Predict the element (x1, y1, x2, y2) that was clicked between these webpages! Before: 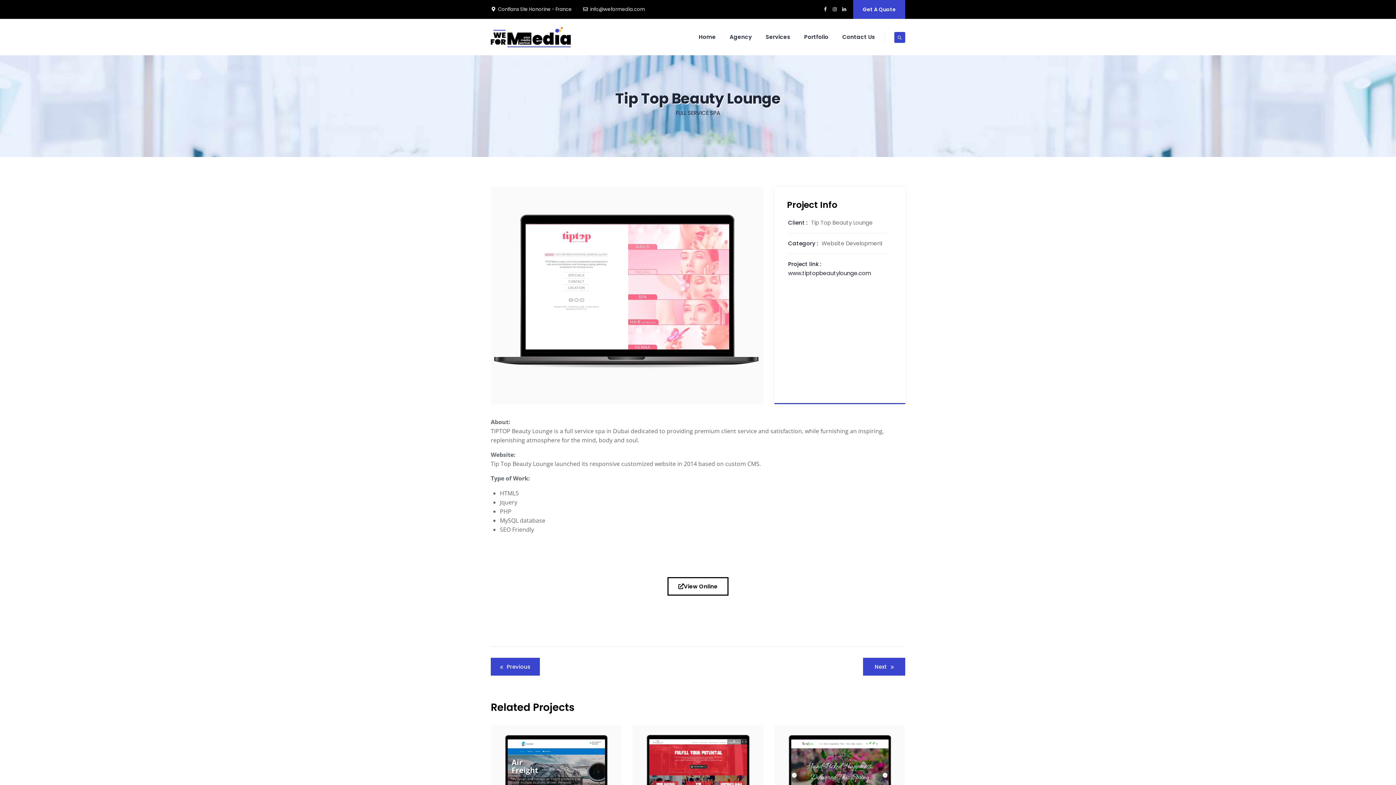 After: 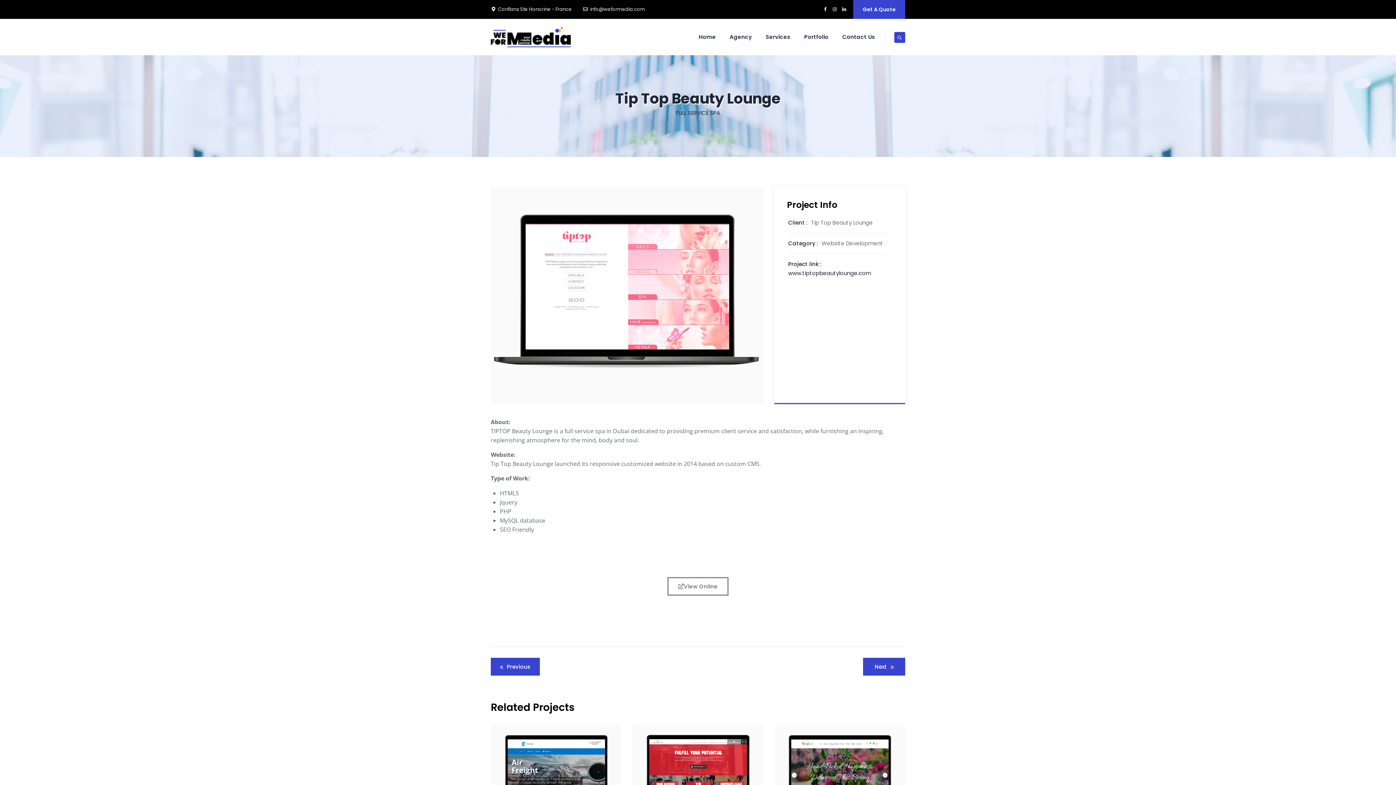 Action: label: View Online bbox: (667, 577, 728, 596)